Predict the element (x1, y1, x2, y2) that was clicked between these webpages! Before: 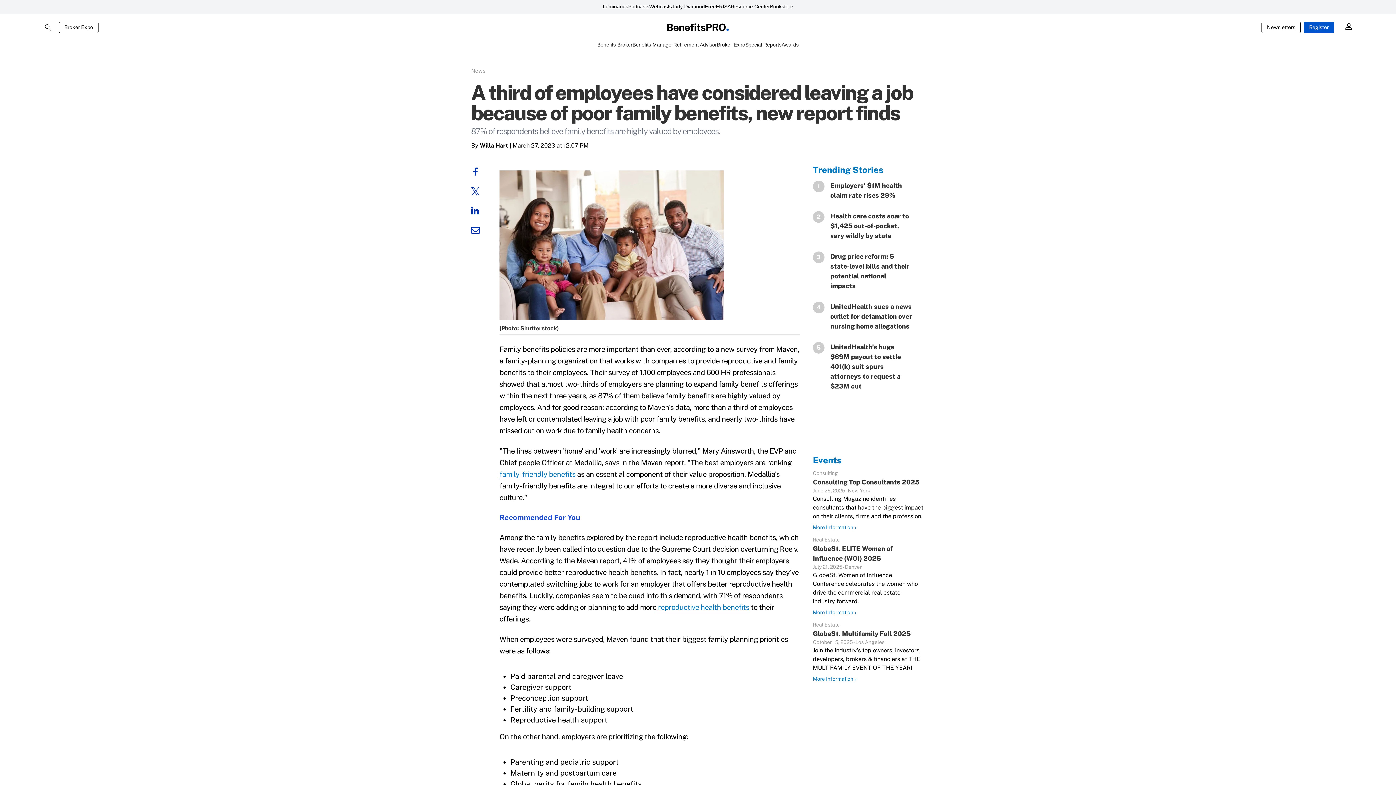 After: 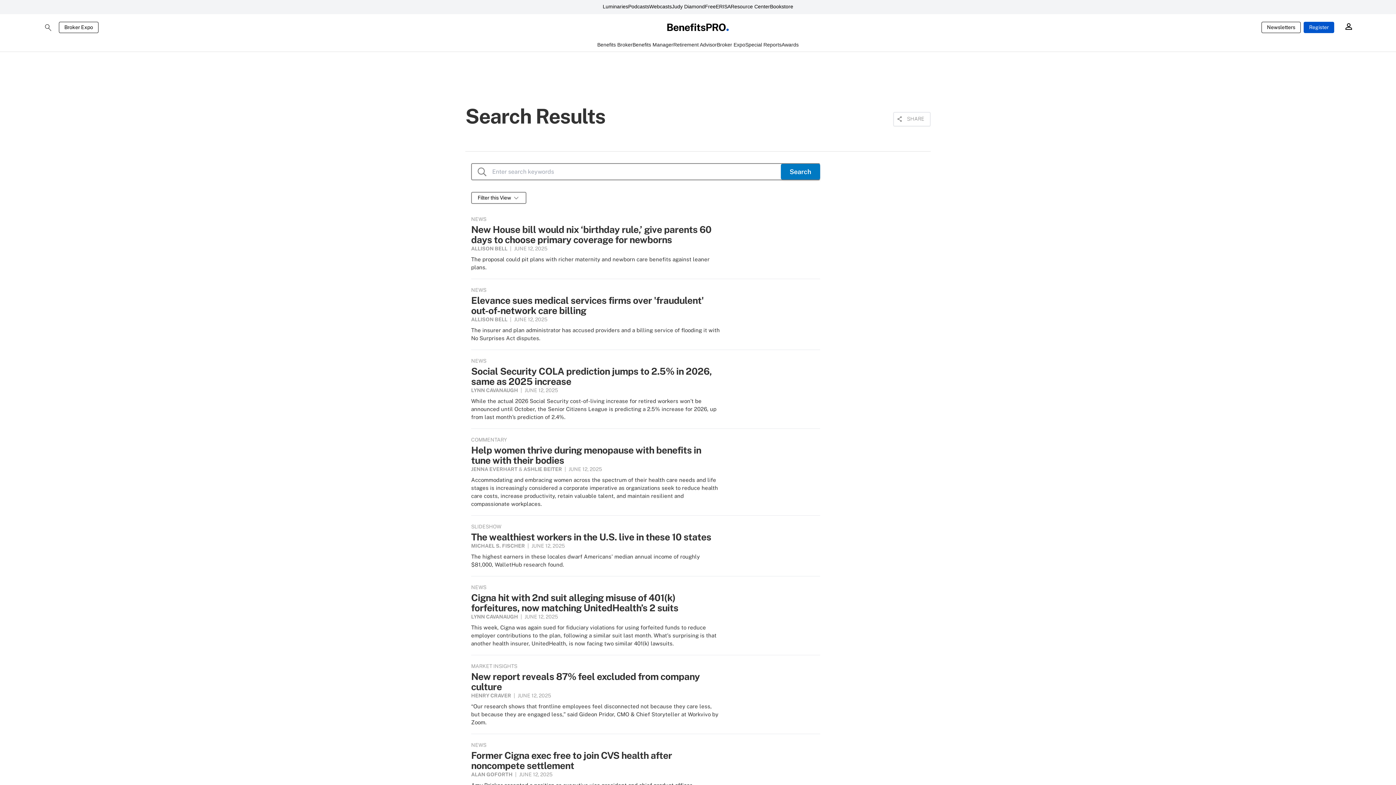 Action: bbox: (43, 23, 51, 31)